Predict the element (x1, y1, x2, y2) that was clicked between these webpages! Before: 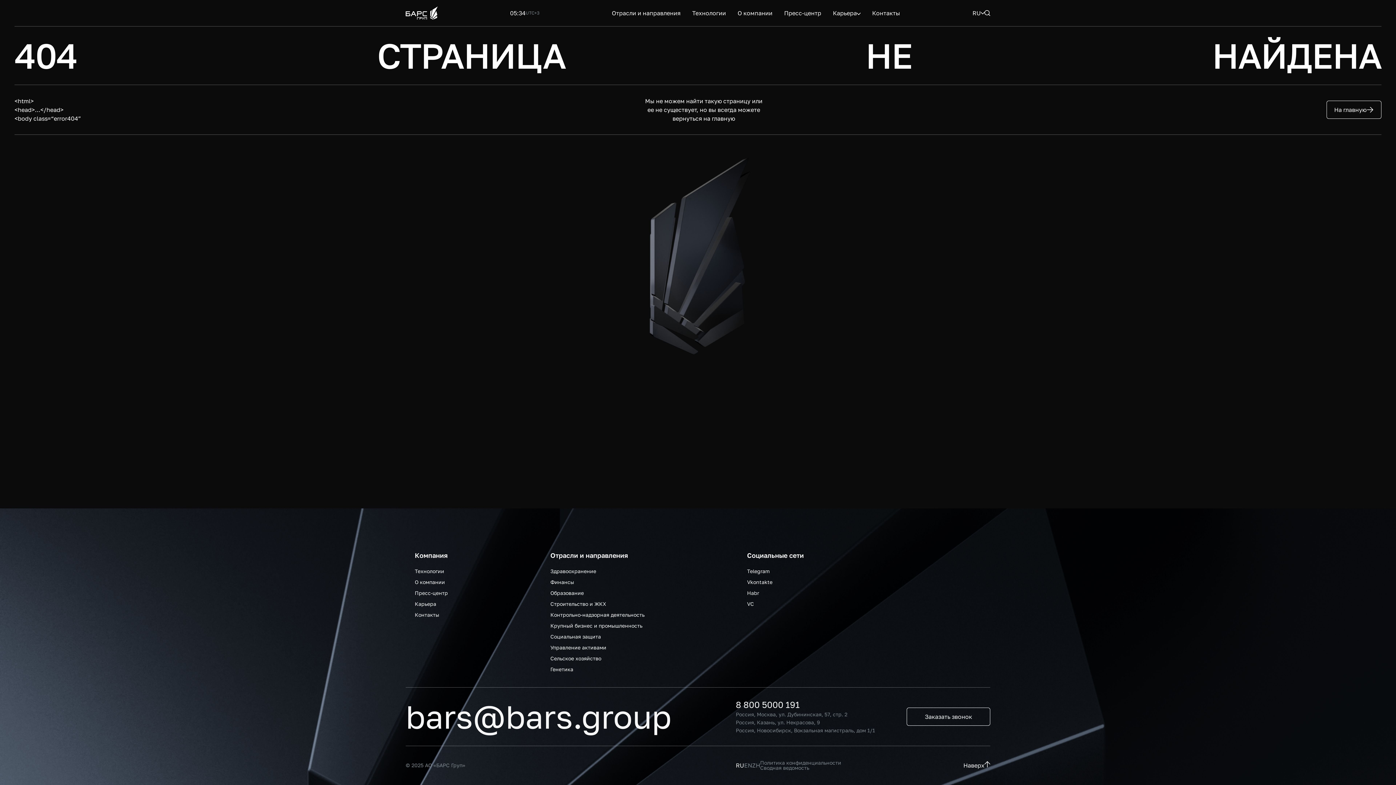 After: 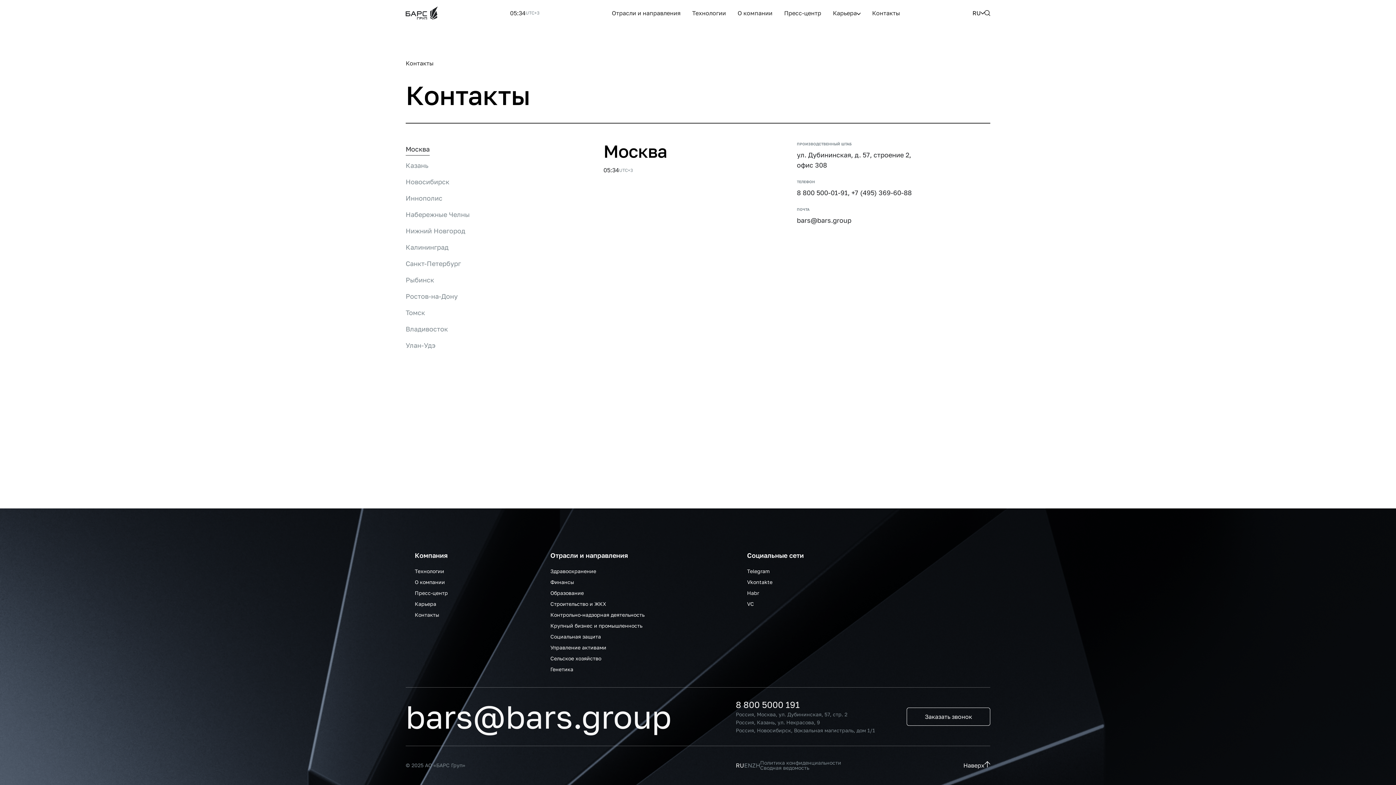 Action: label: Контакты bbox: (872, 8, 900, 17)